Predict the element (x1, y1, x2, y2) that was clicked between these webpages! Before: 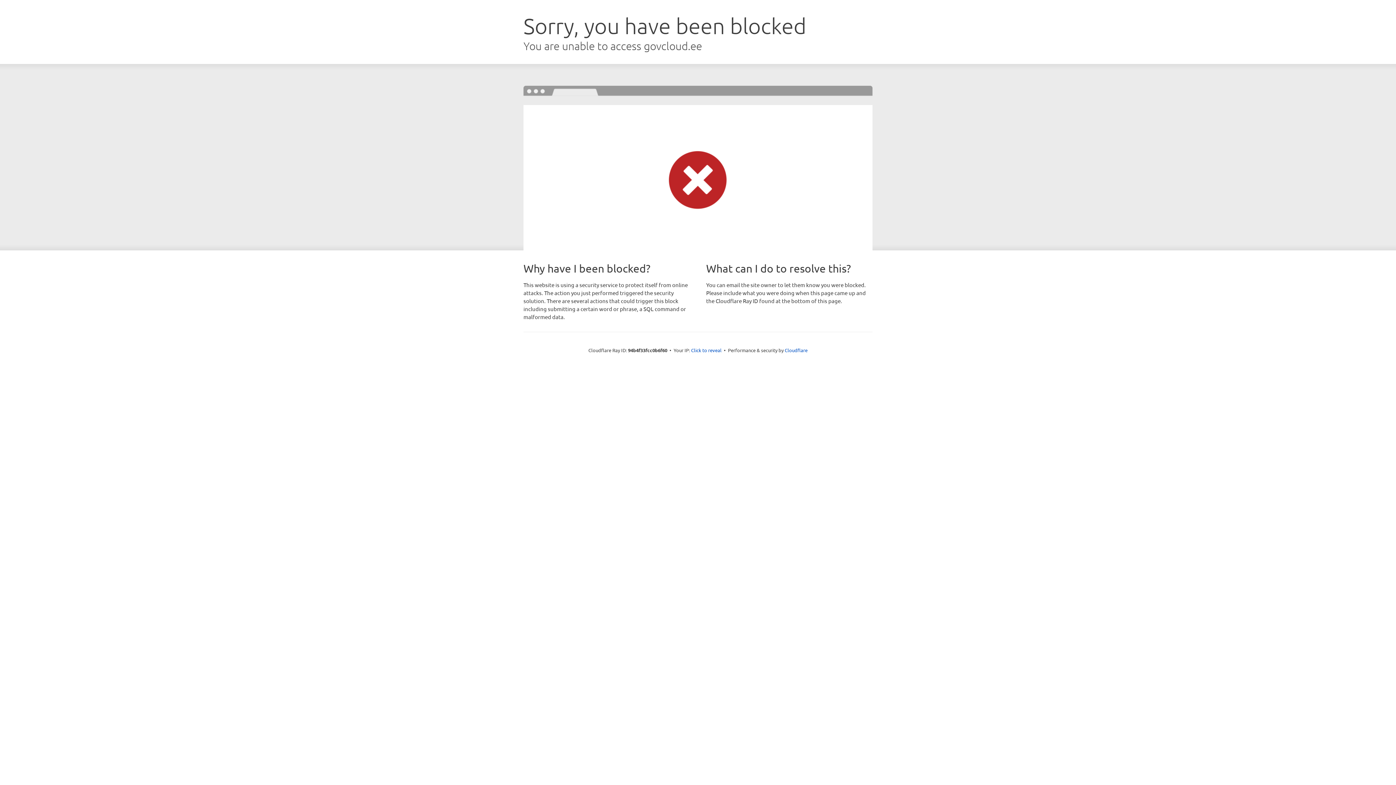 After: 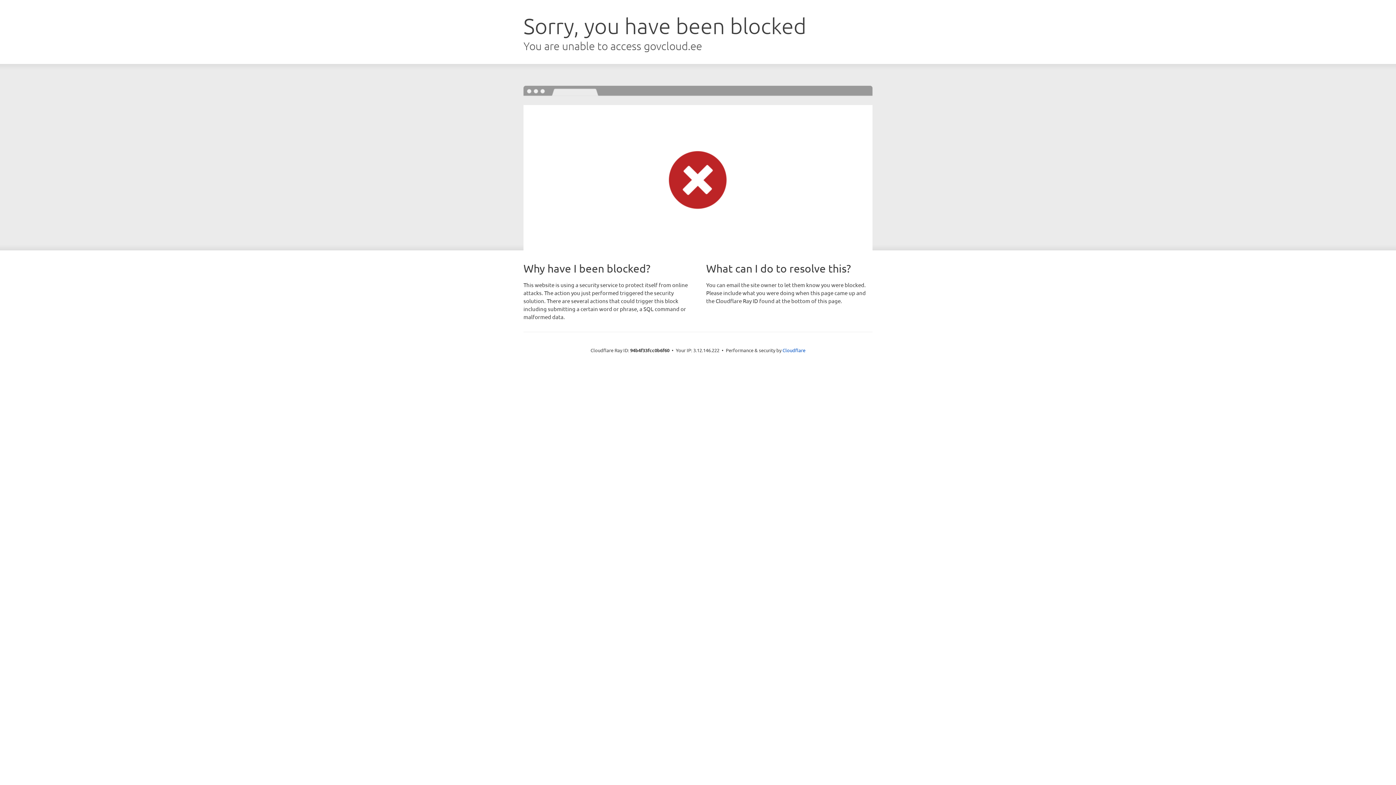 Action: label: Click to reveal bbox: (691, 346, 721, 353)